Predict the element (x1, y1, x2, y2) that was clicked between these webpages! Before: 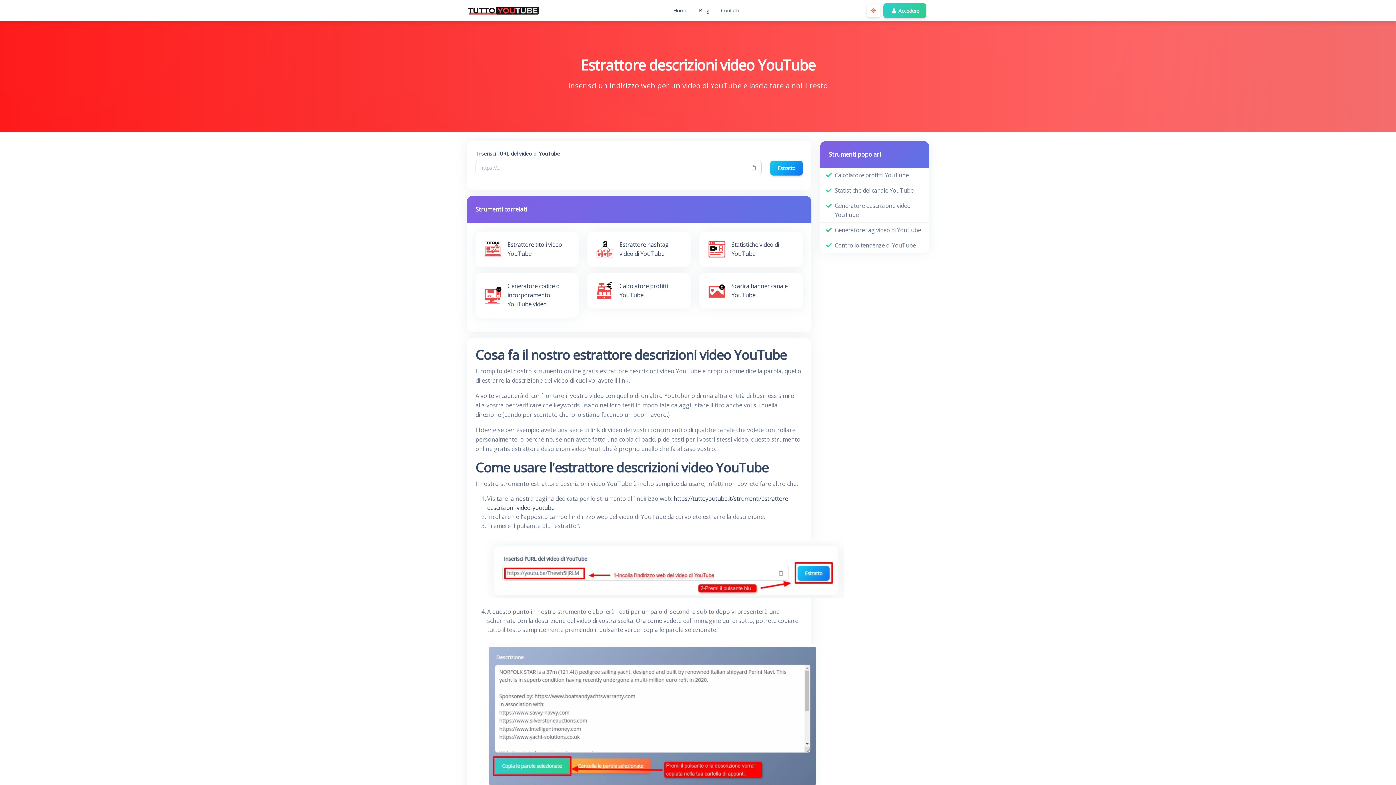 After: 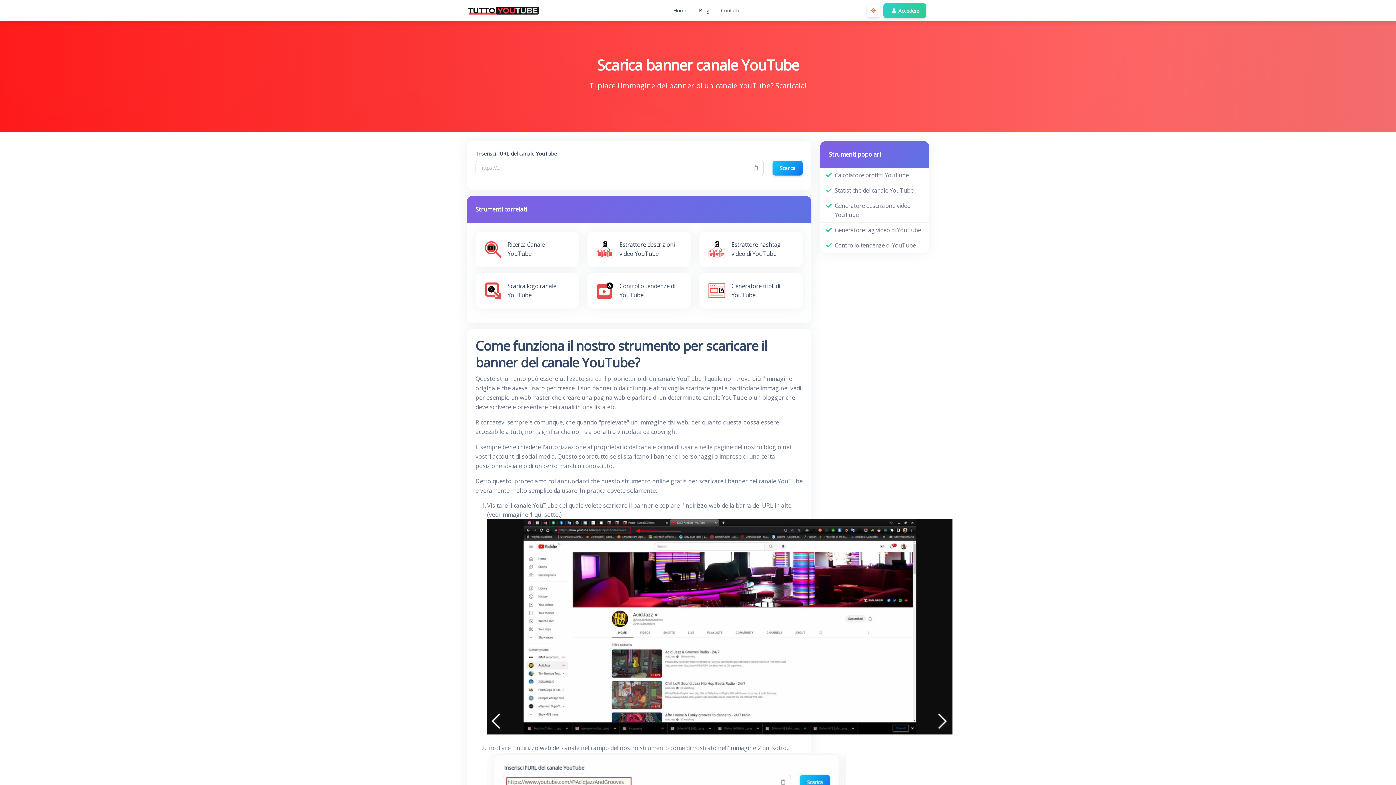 Action: label: Scarica banner canale YouTube bbox: (699, 273, 802, 308)